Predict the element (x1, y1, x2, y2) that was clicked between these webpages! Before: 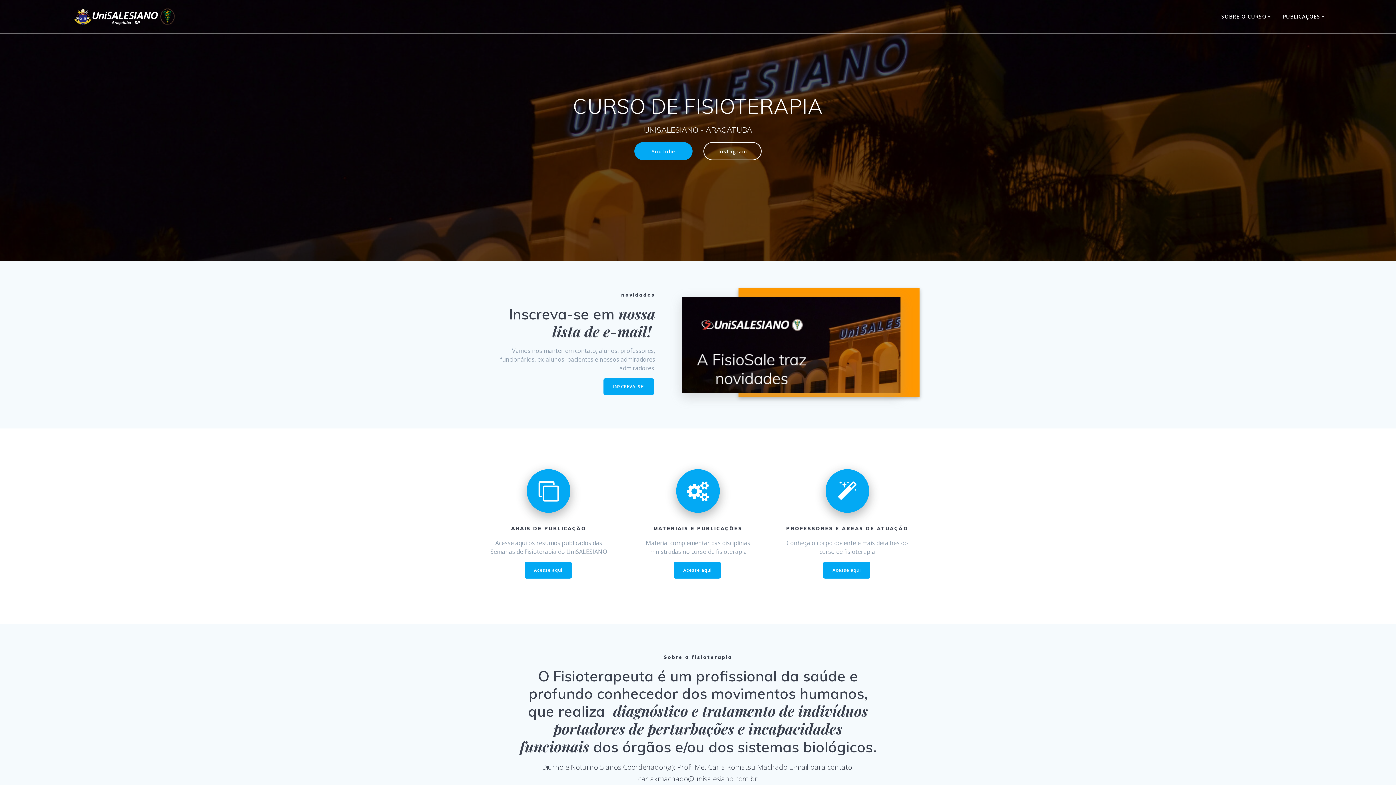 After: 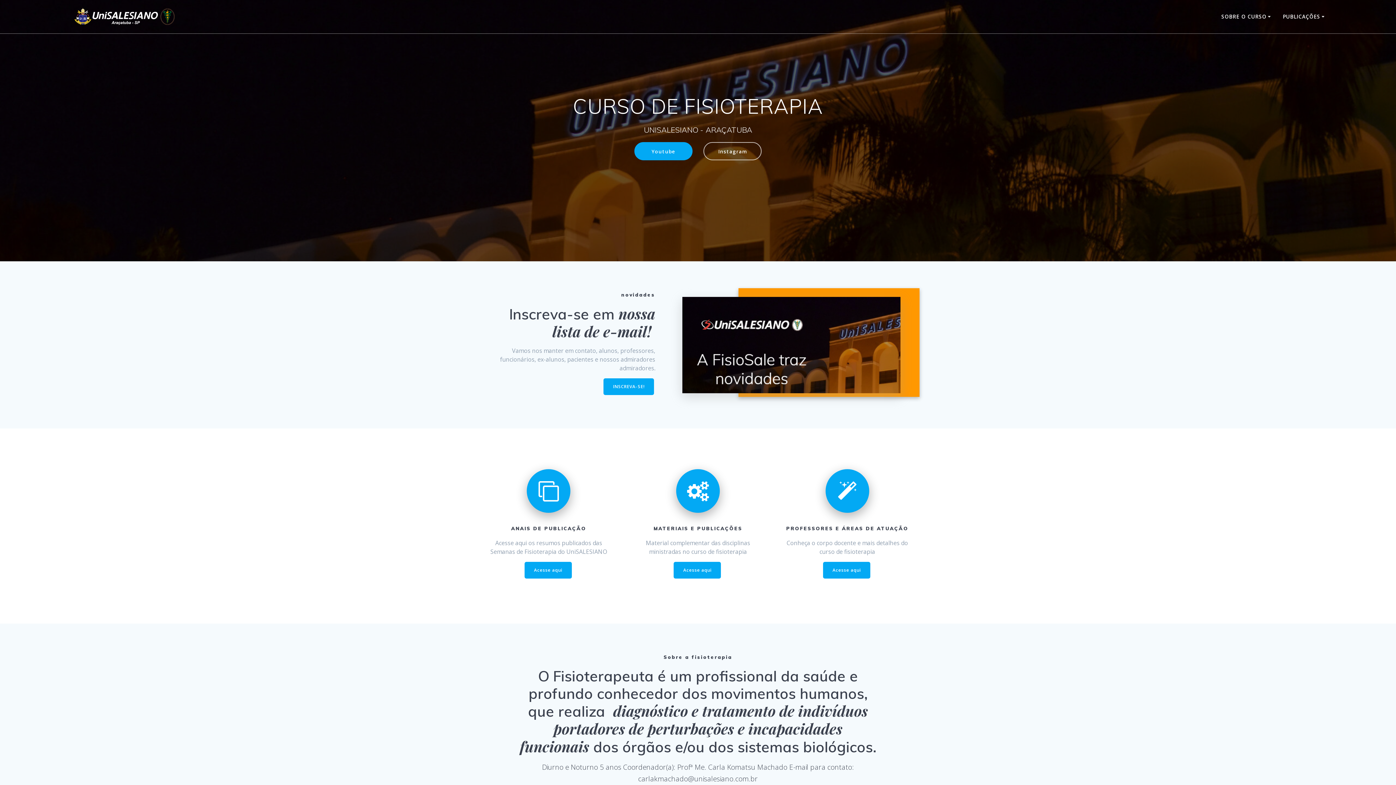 Action: label: Instagram bbox: (703, 142, 761, 160)